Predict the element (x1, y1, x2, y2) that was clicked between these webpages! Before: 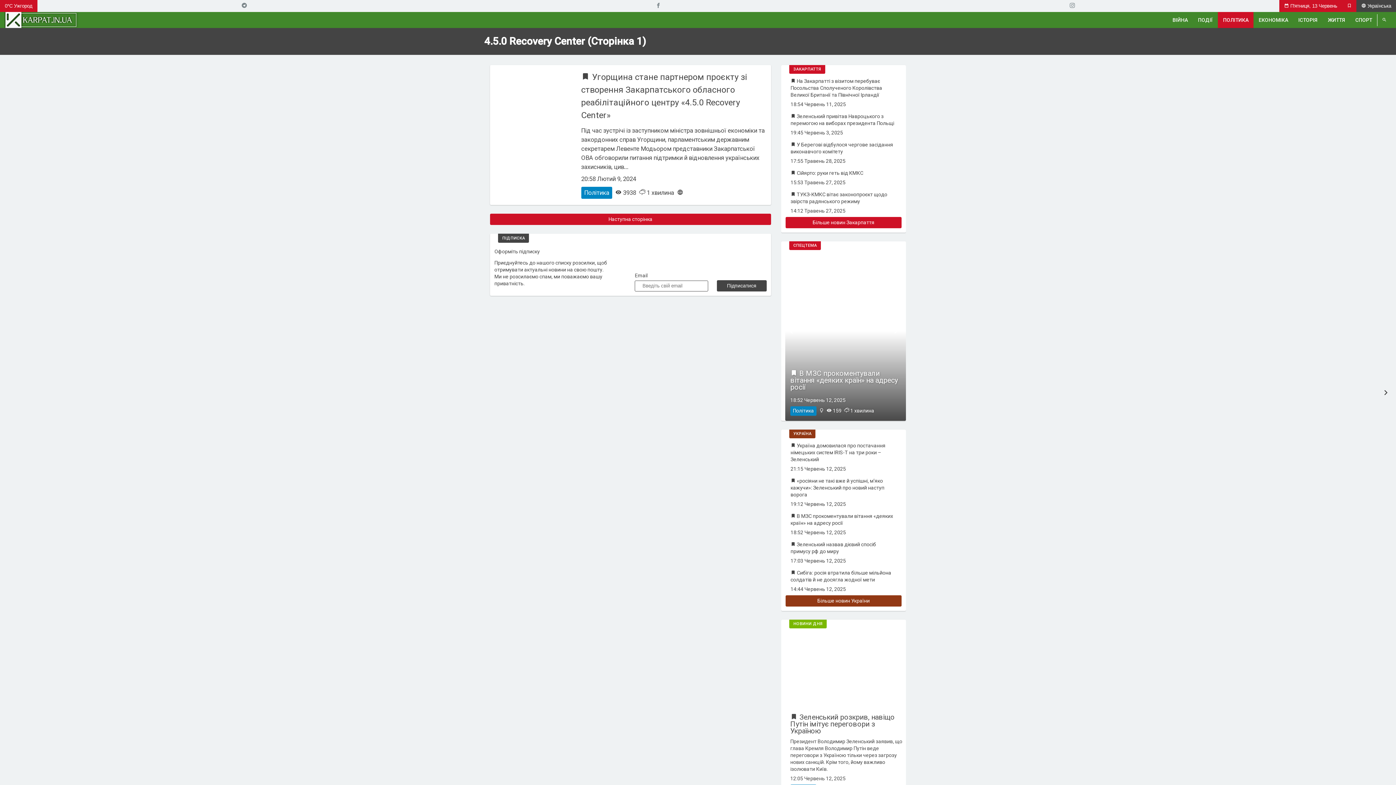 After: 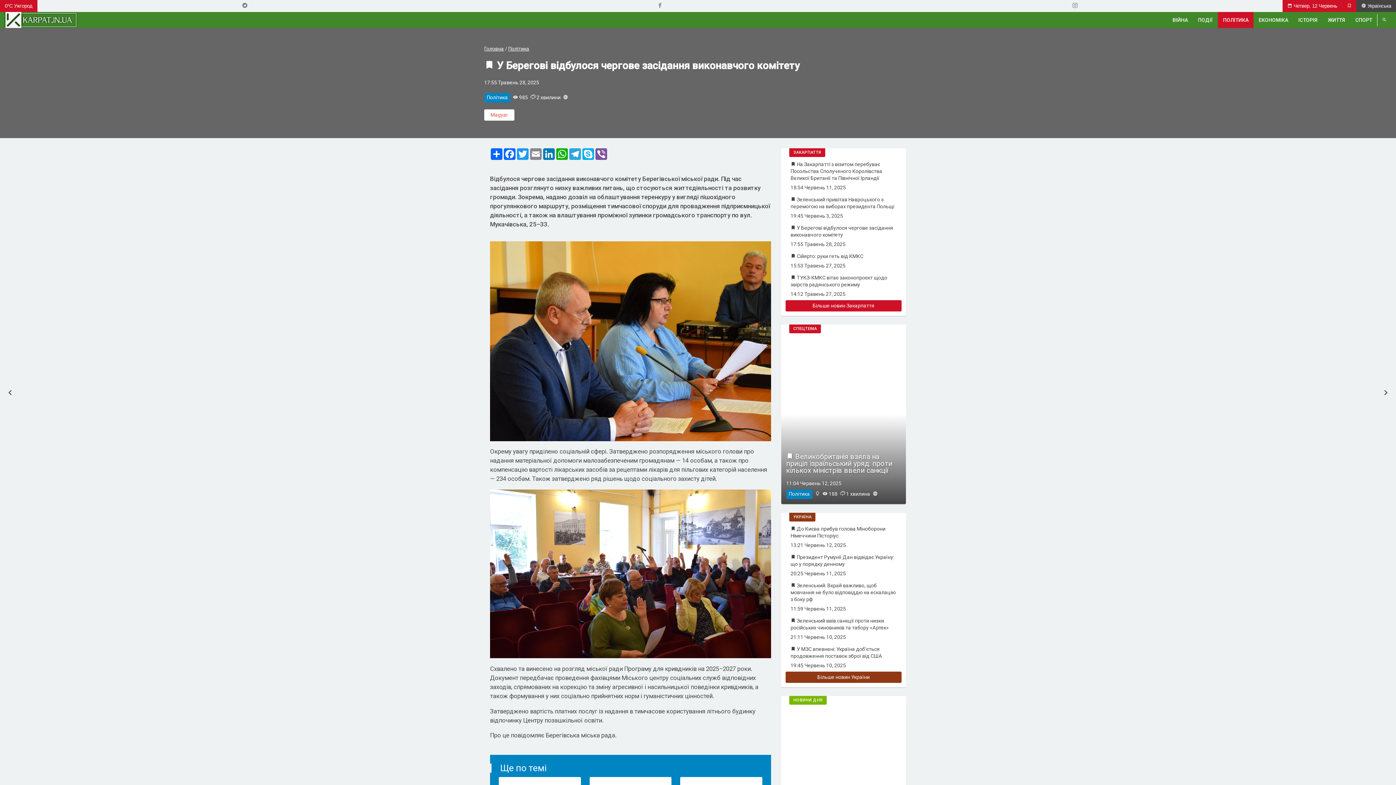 Action: label:  У Берегові відбулося чергове засідання виконавчого комітету
17:55 Травень 28, 2025 bbox: (785, 138, 901, 167)